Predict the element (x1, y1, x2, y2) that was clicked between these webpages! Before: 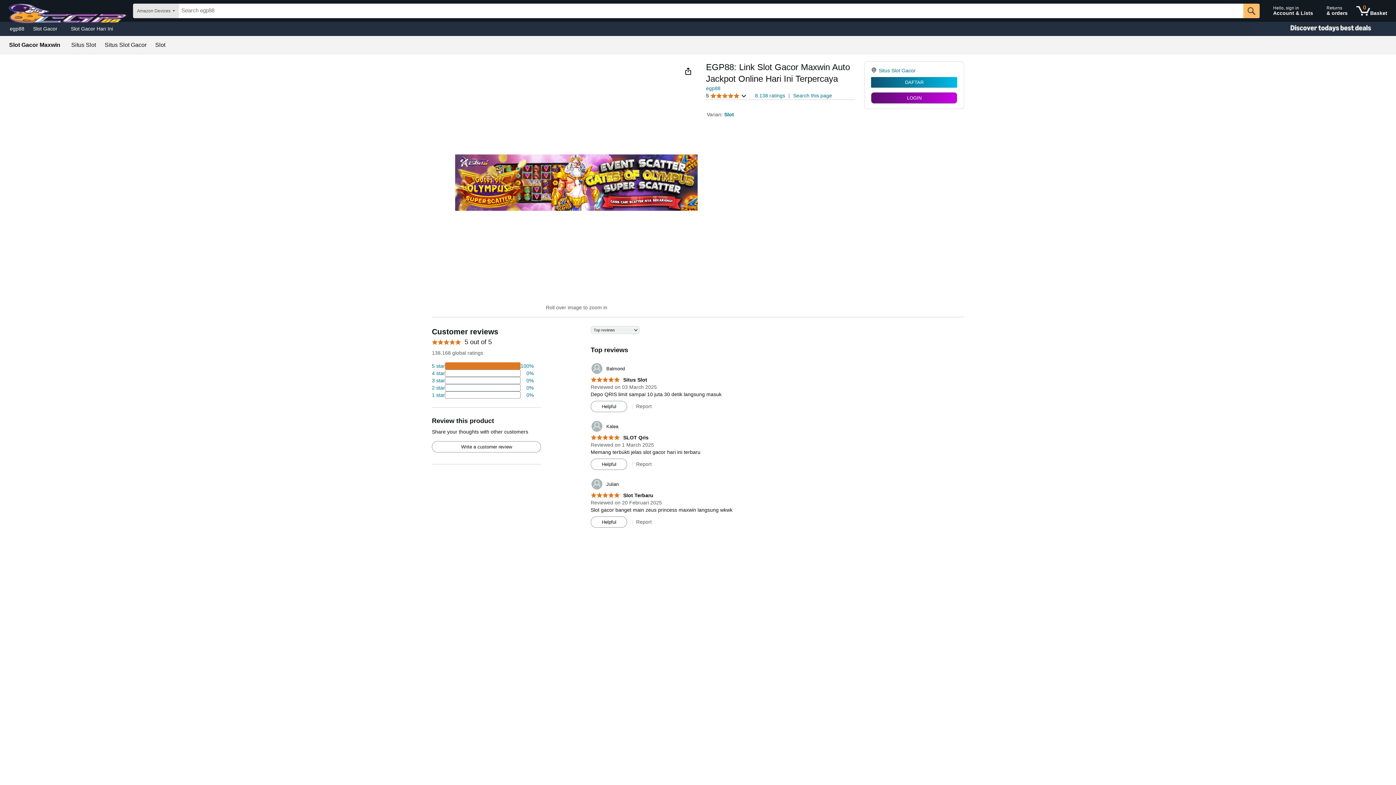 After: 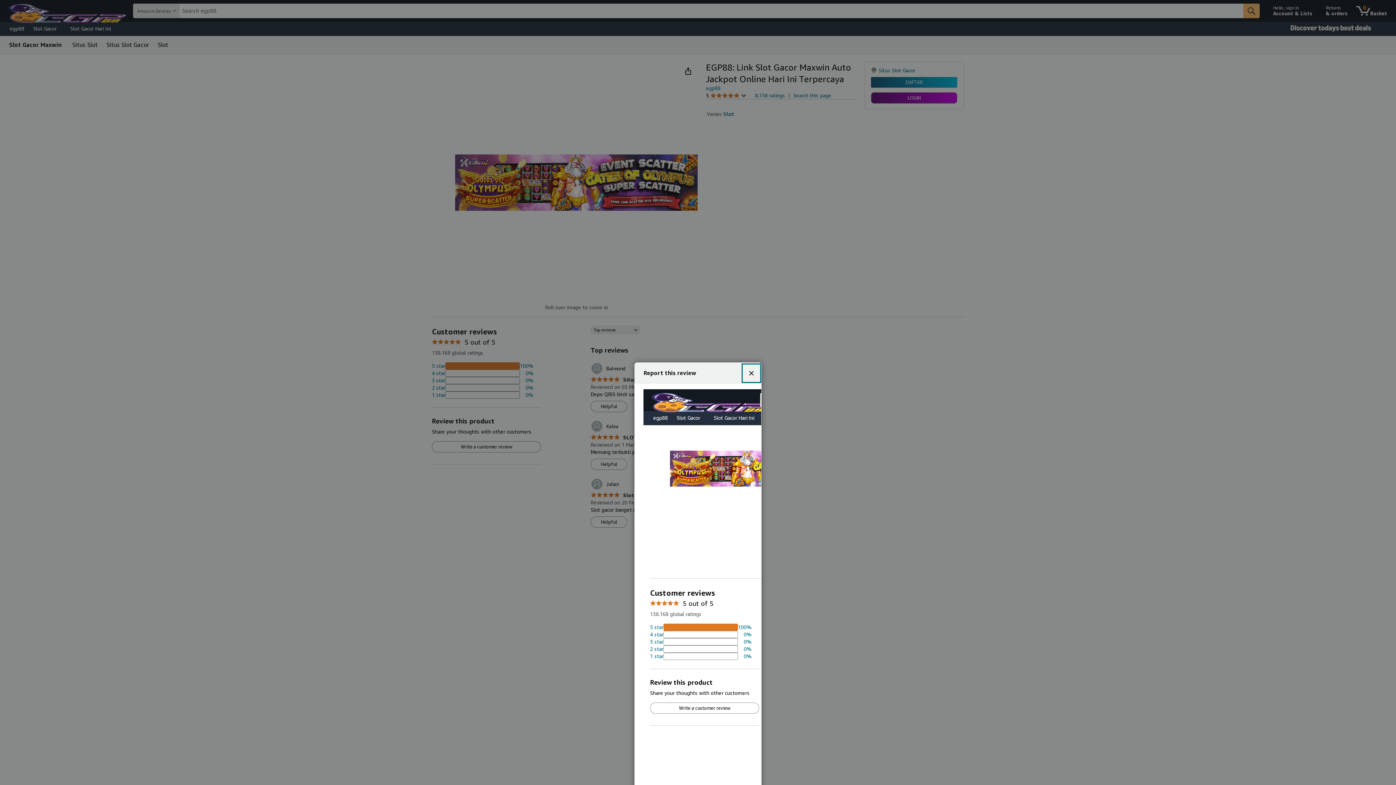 Action: bbox: (636, 519, 651, 525) label: Report